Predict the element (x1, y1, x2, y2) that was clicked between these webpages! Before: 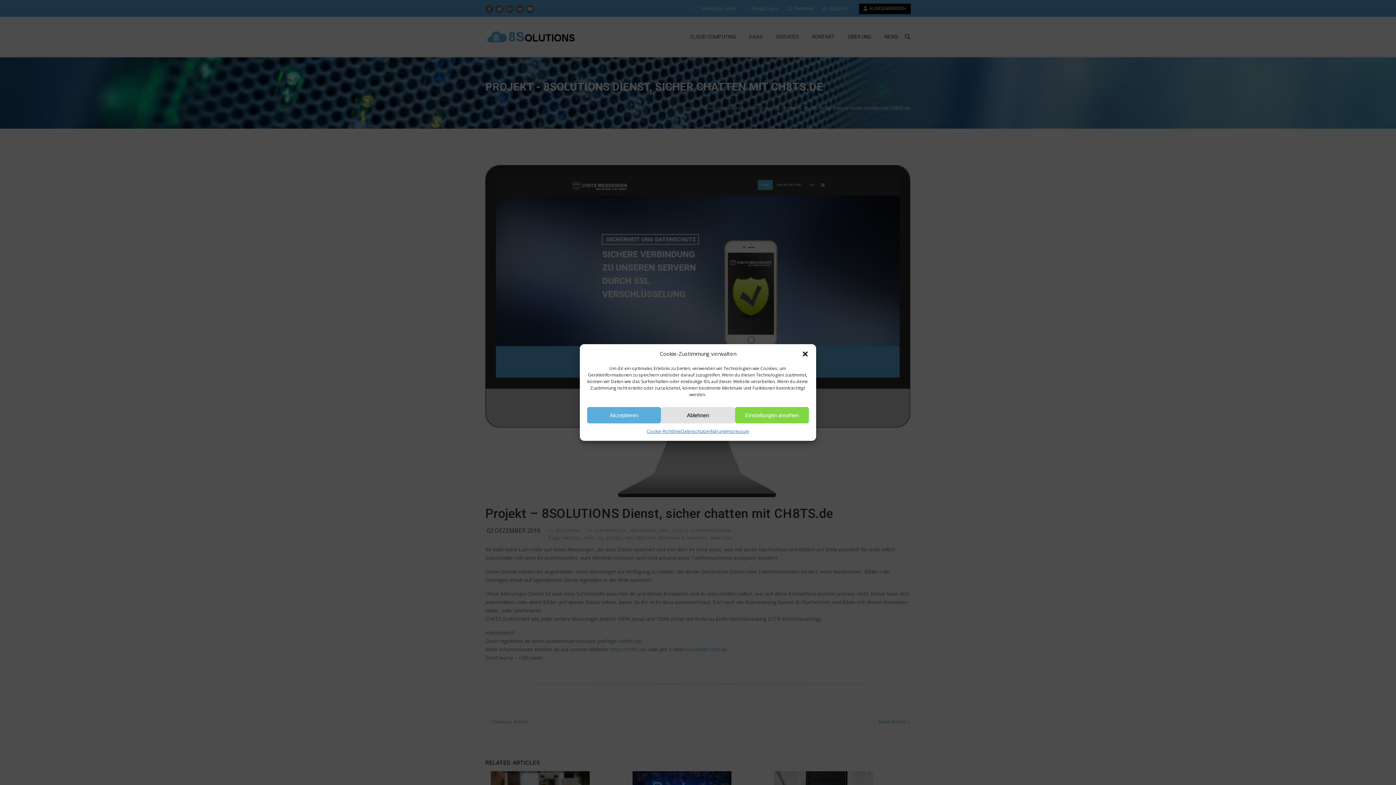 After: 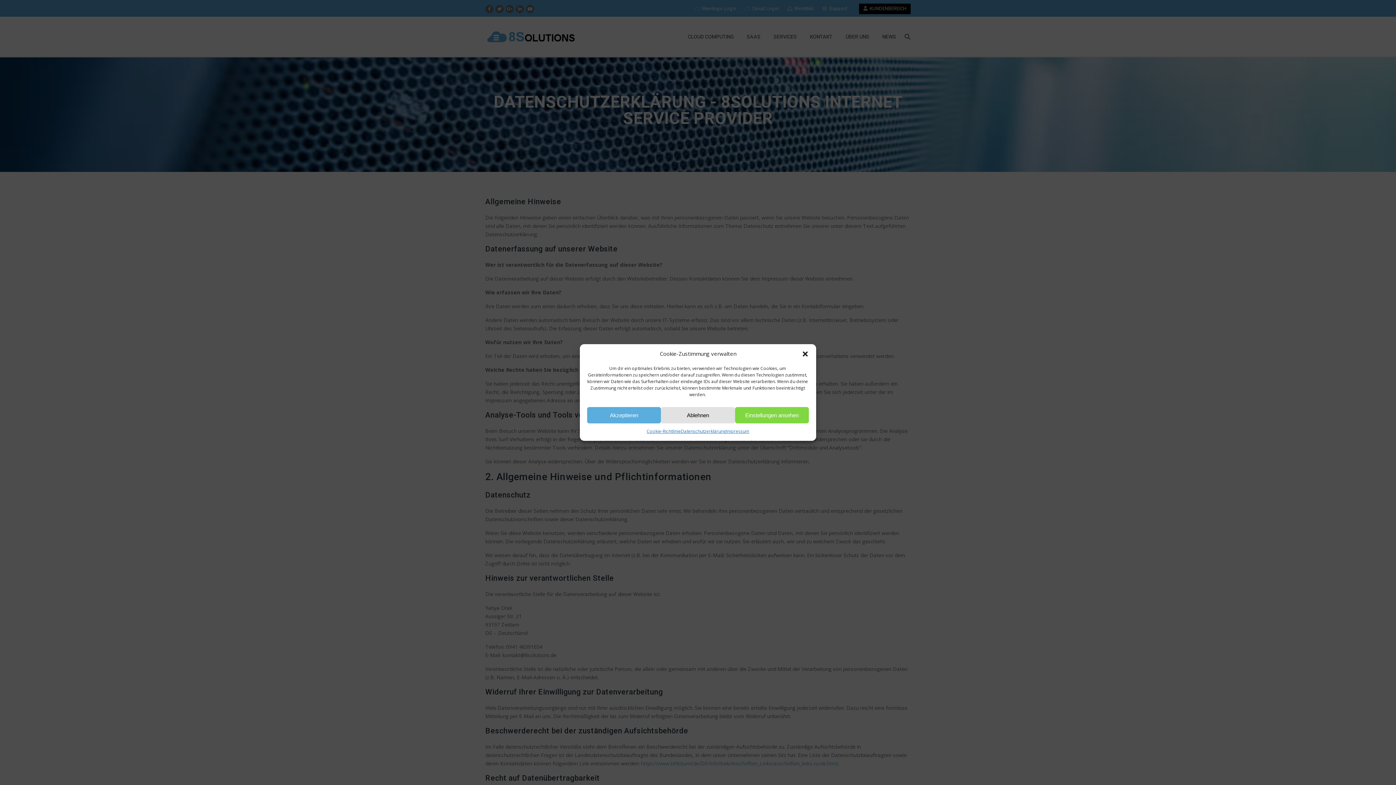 Action: bbox: (681, 427, 726, 435) label: Datenschutzerklärung